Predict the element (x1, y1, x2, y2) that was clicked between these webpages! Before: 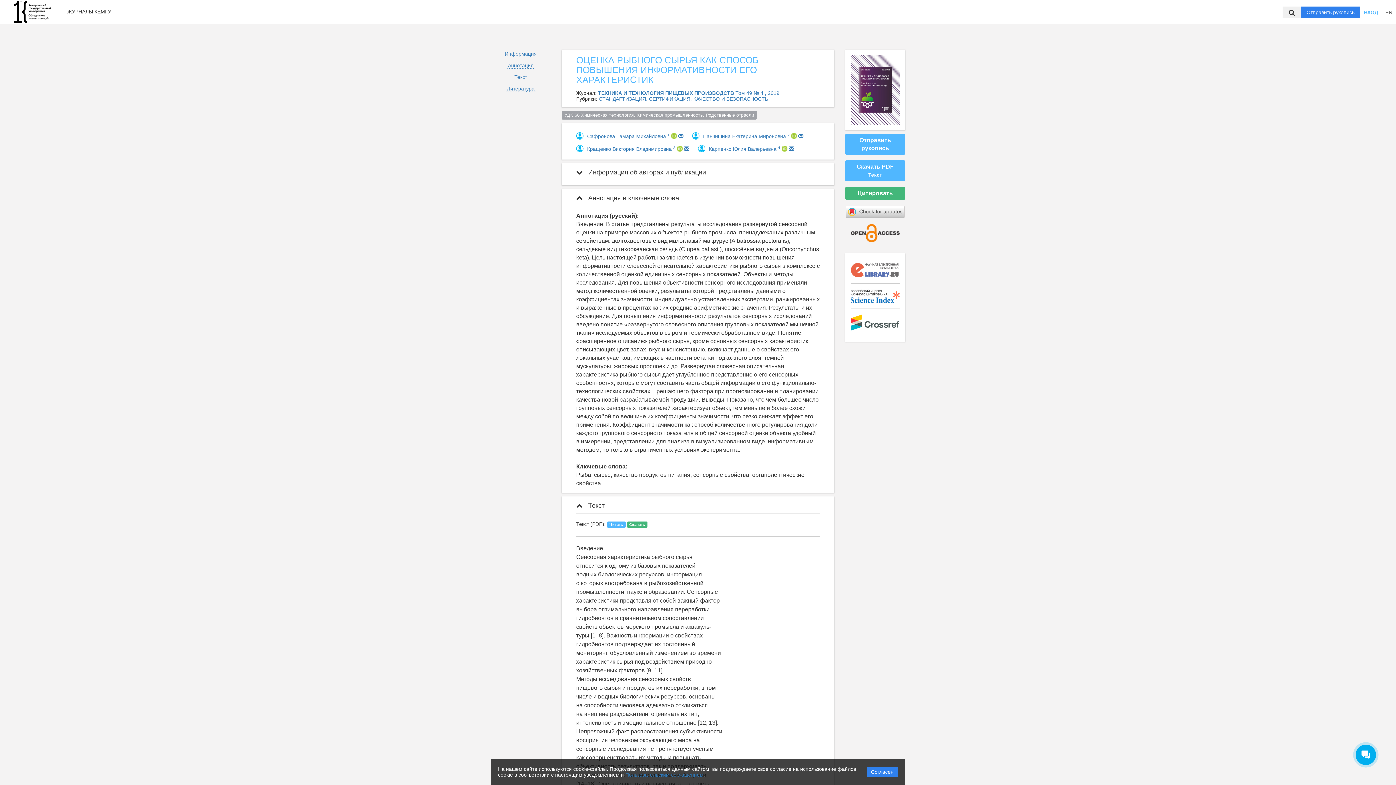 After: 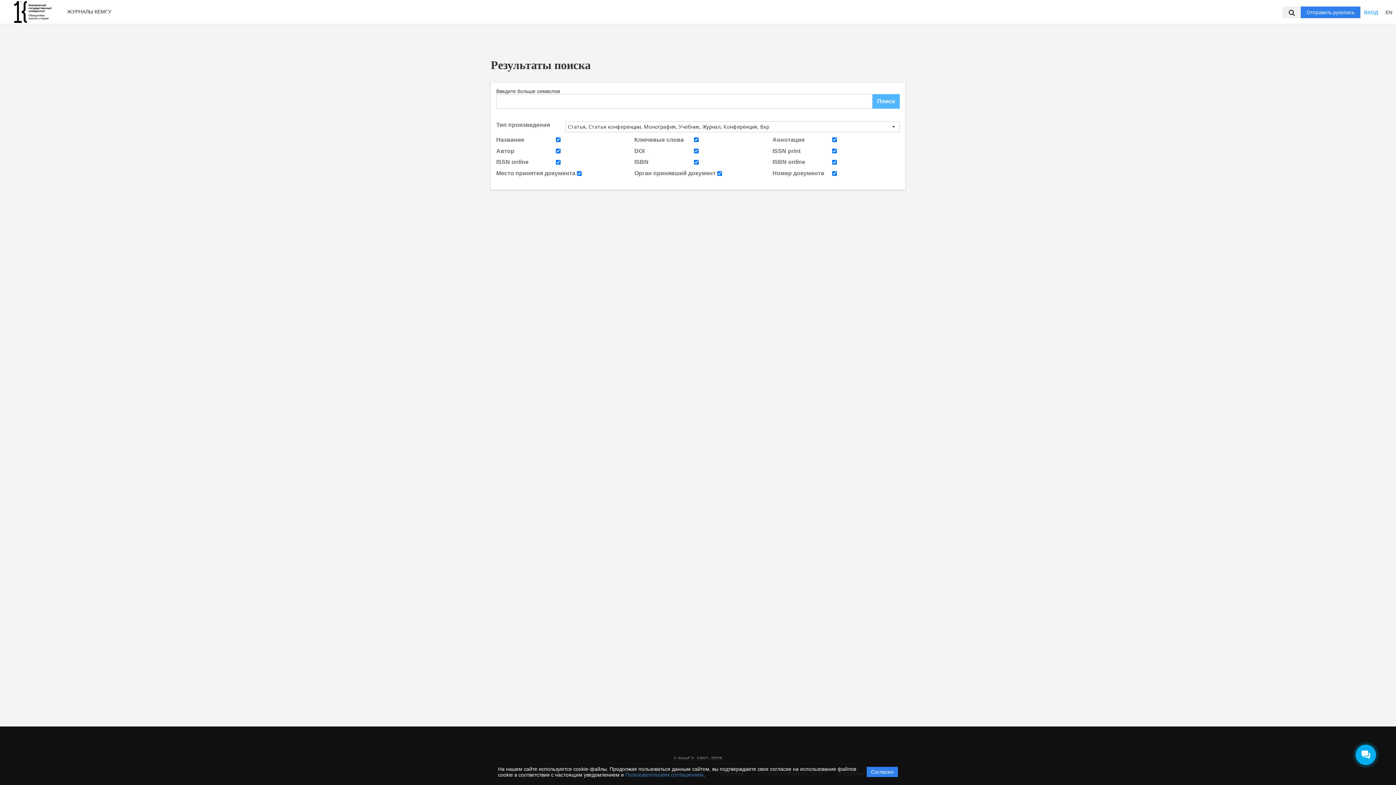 Action: bbox: (1286, 6, 1297, 18)